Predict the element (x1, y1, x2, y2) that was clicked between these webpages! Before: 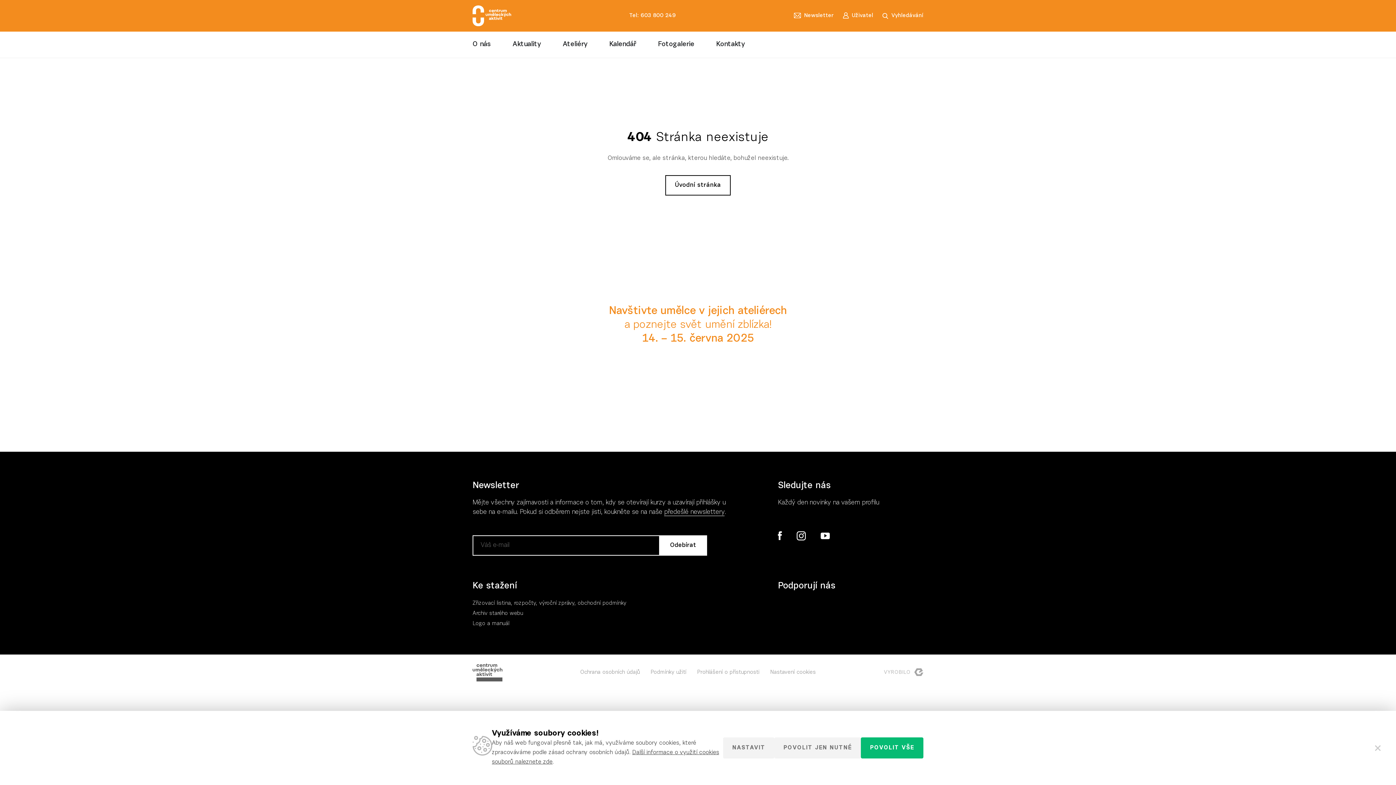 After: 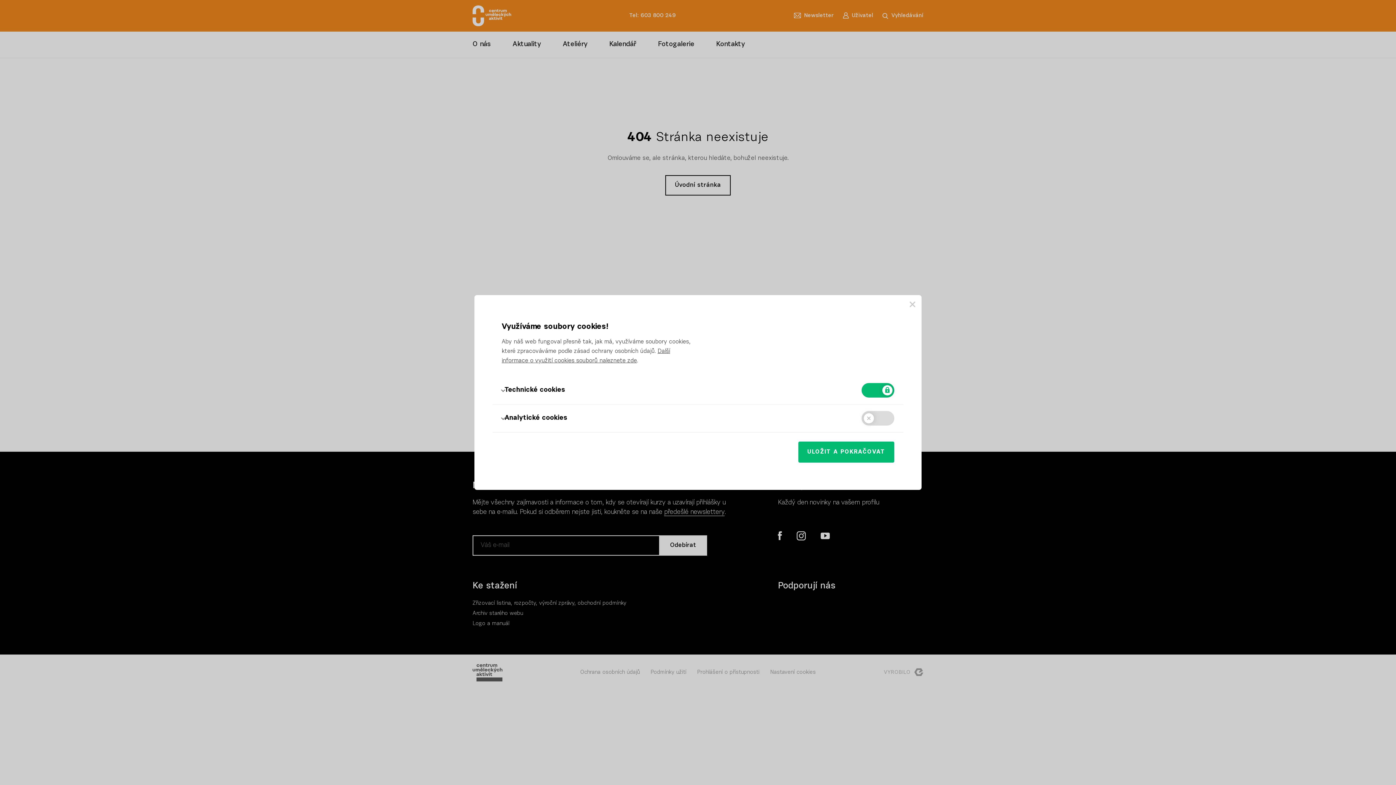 Action: label: NASTAVIT bbox: (723, 737, 774, 758)